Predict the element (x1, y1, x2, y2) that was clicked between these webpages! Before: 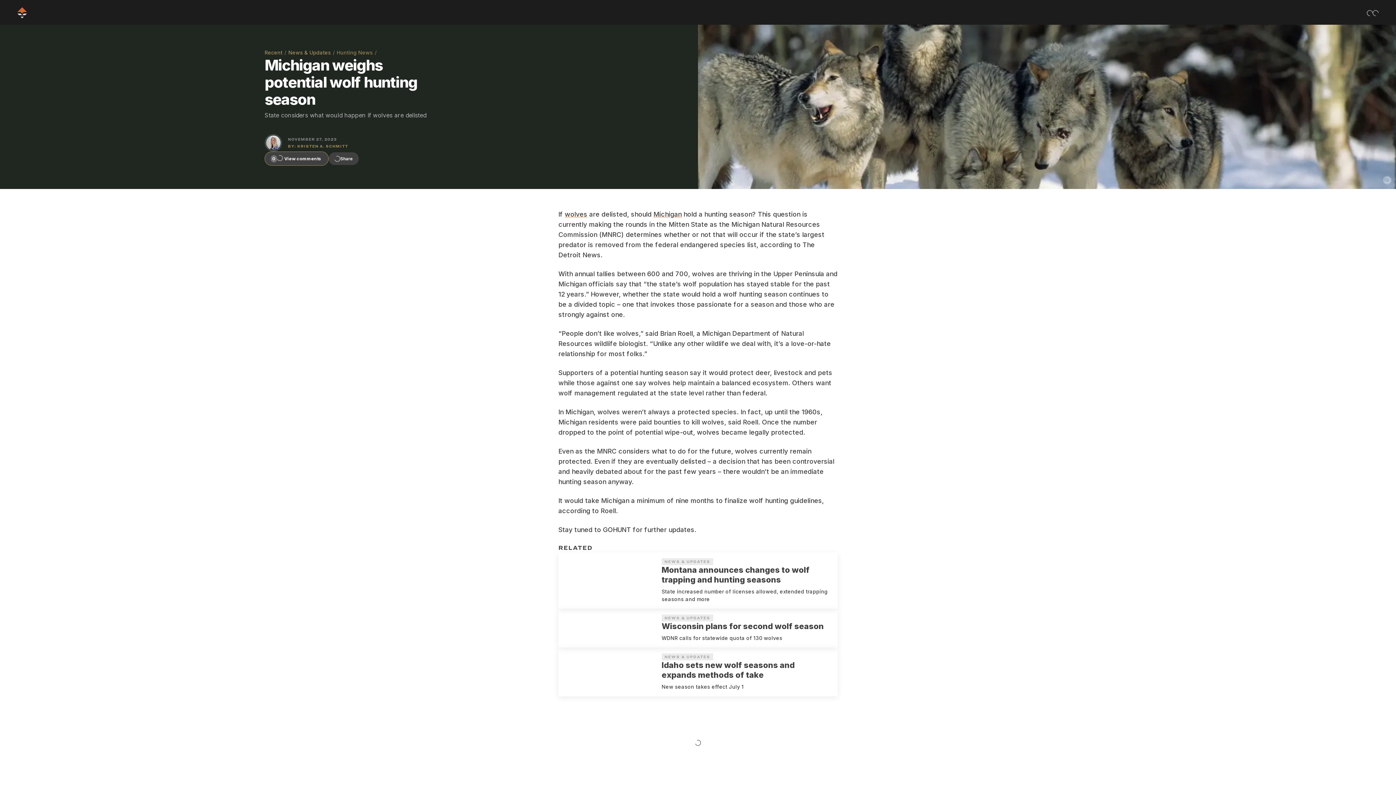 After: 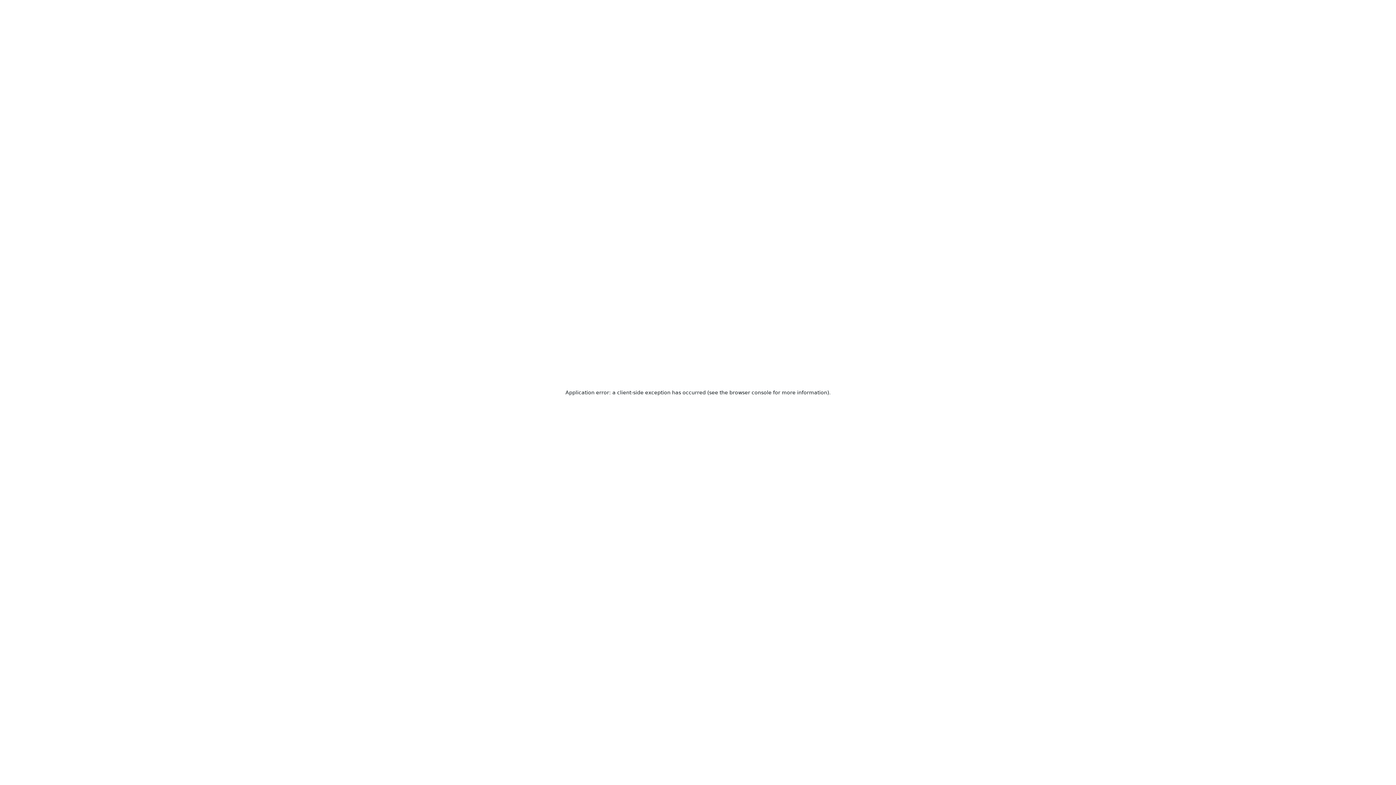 Action: label: Internal Link bbox: (661, 558, 713, 565)